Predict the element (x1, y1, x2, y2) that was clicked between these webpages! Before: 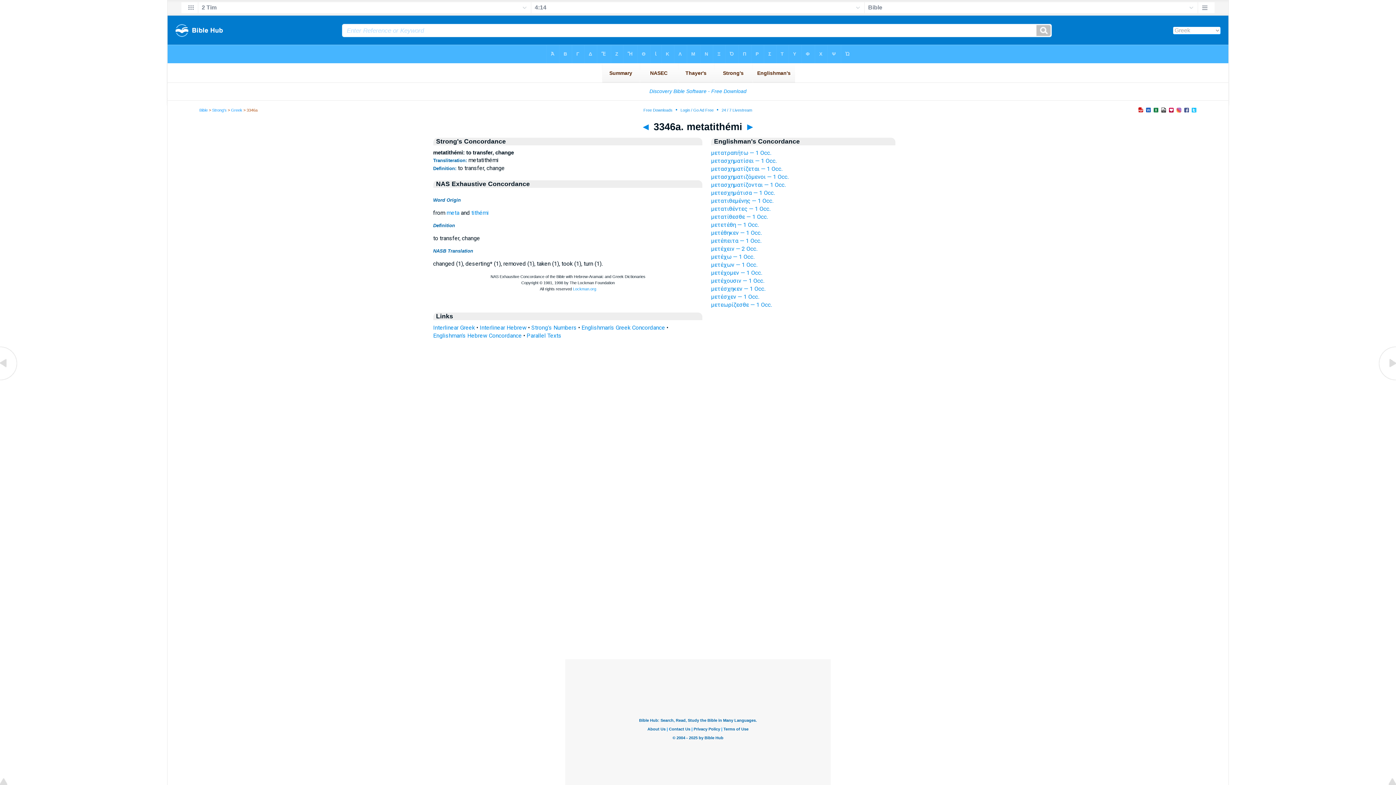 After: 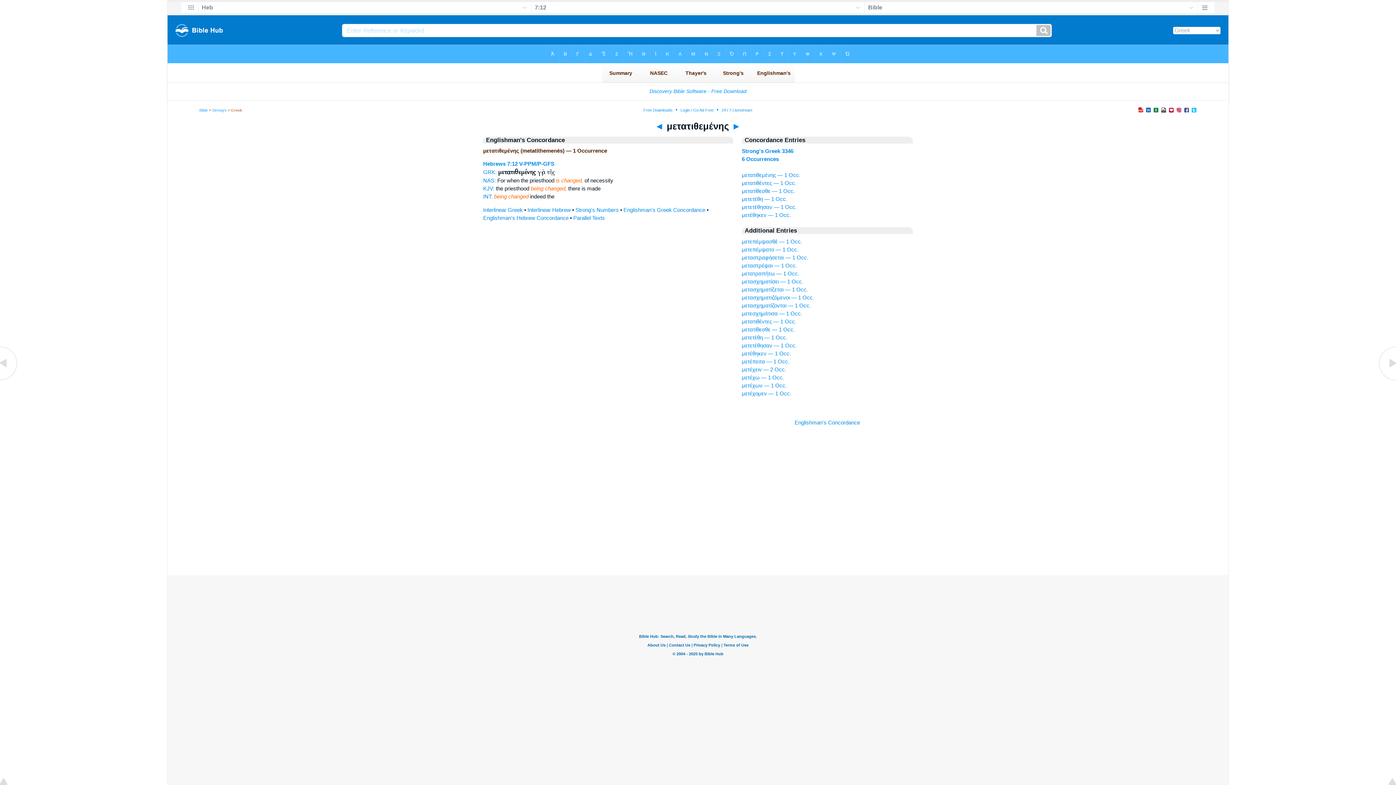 Action: bbox: (711, 197, 773, 204) label: μετατιθεμένης — 1 Occ.